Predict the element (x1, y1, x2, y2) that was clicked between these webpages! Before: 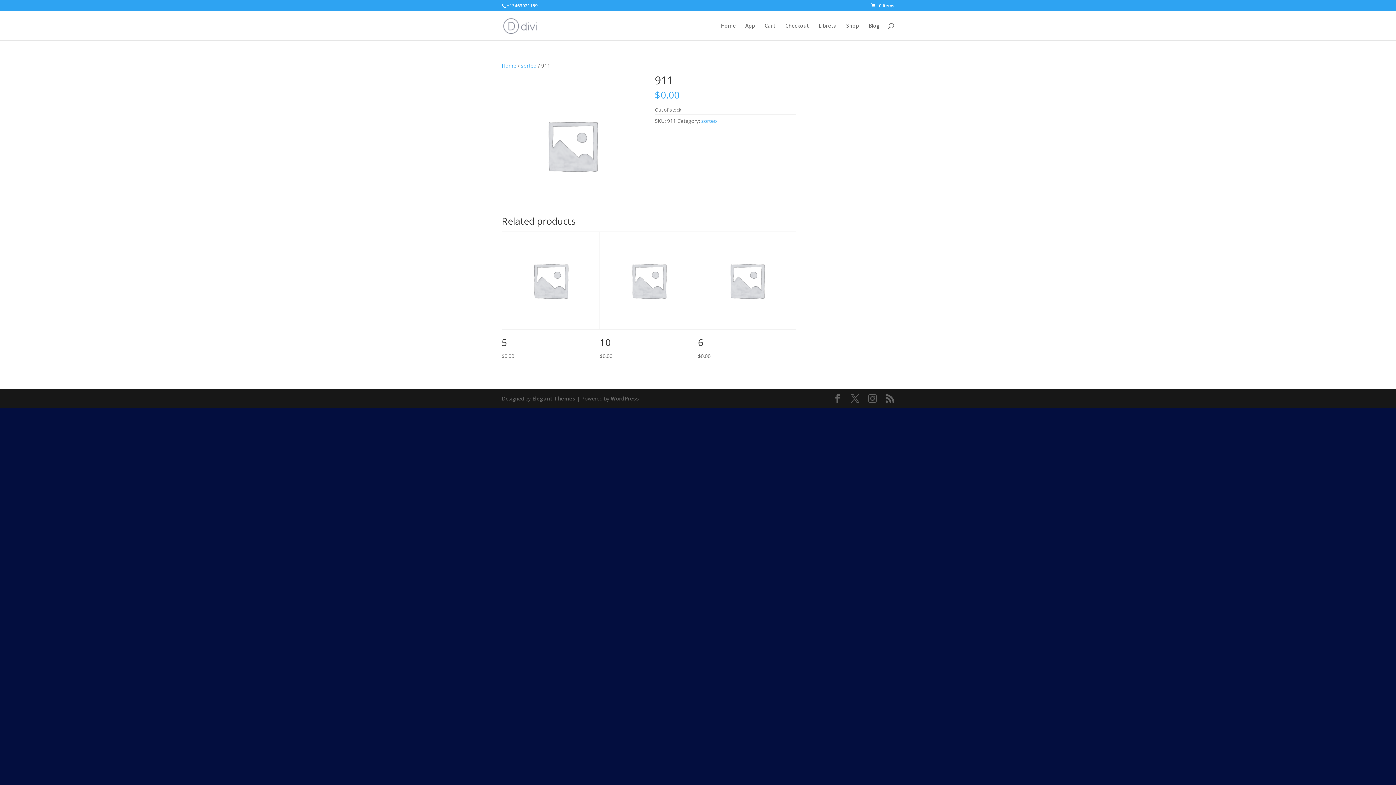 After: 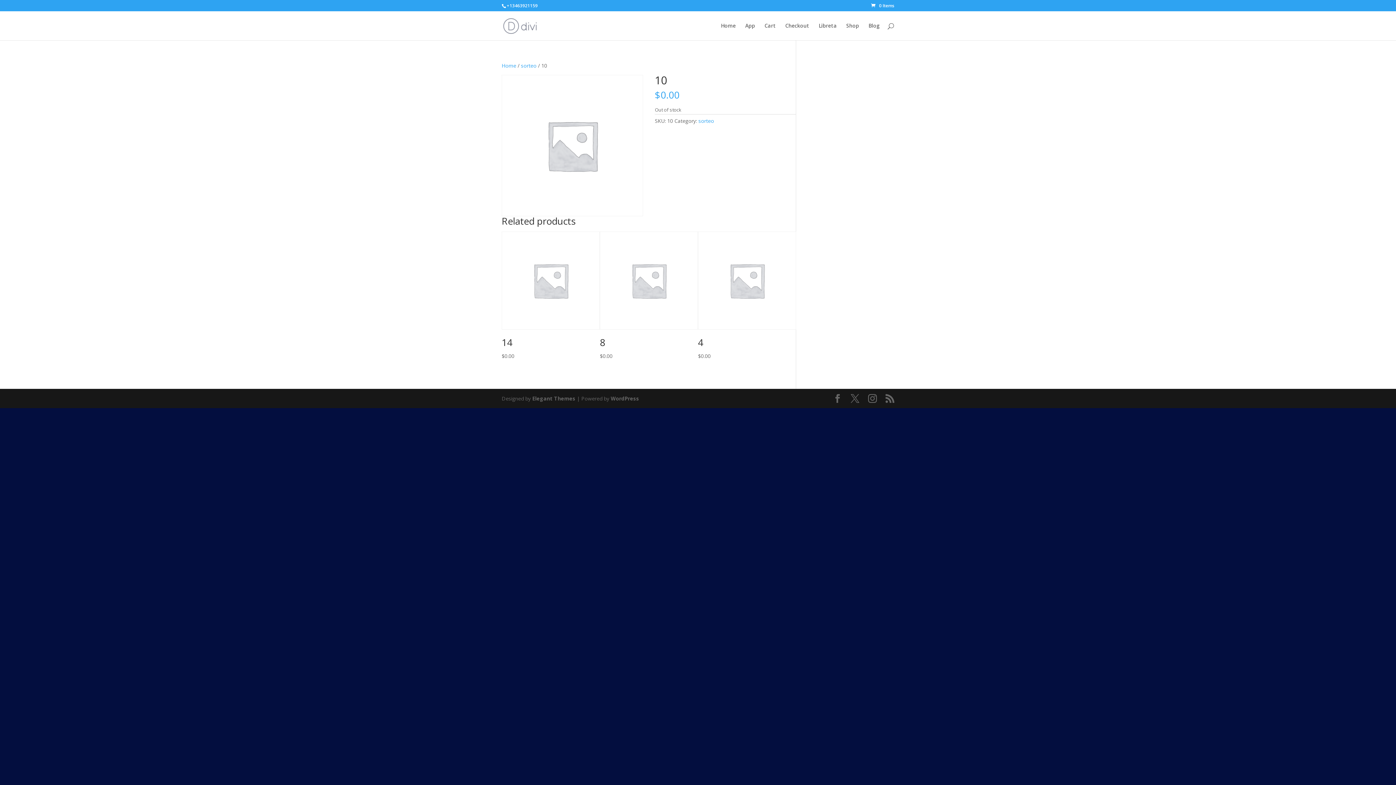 Action: bbox: (599, 231, 698, 360) label: 10
$0.00